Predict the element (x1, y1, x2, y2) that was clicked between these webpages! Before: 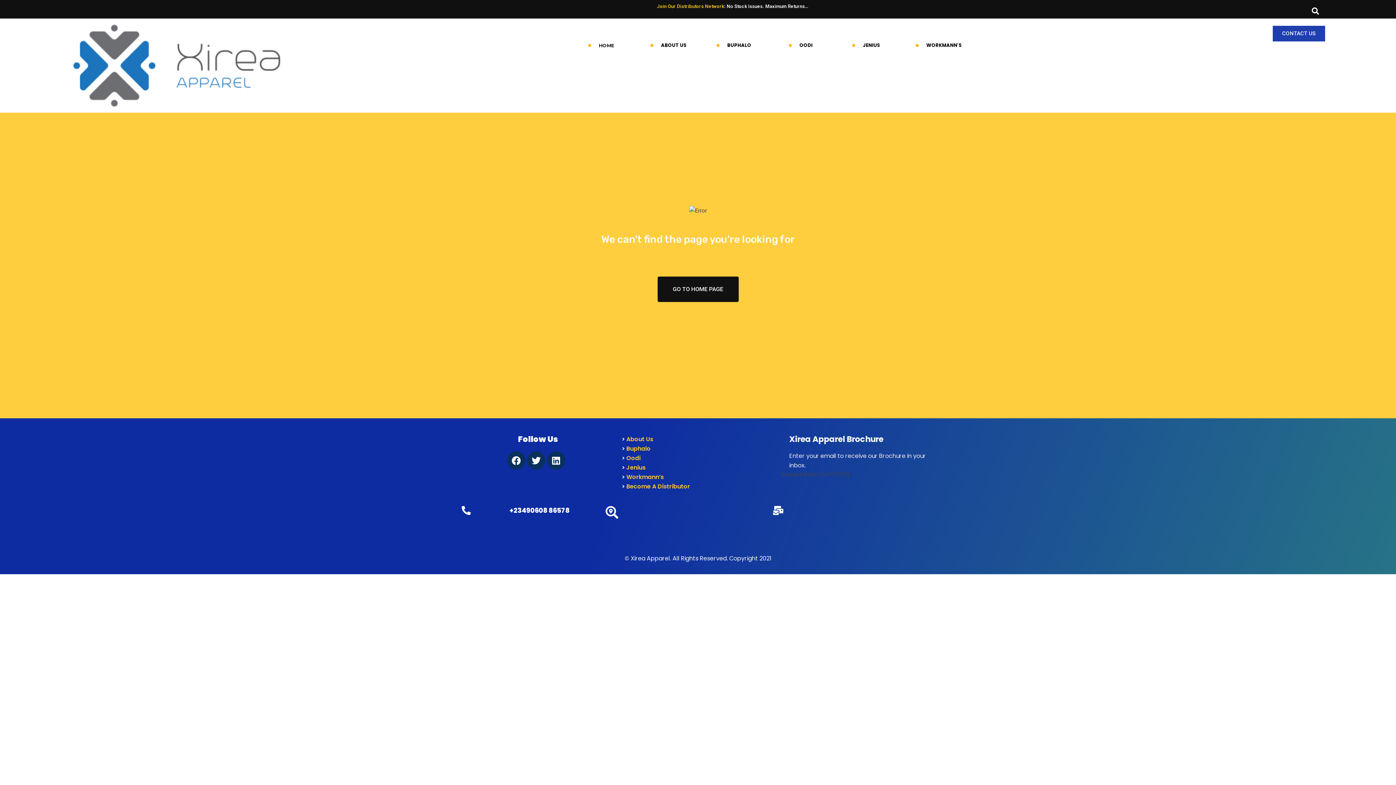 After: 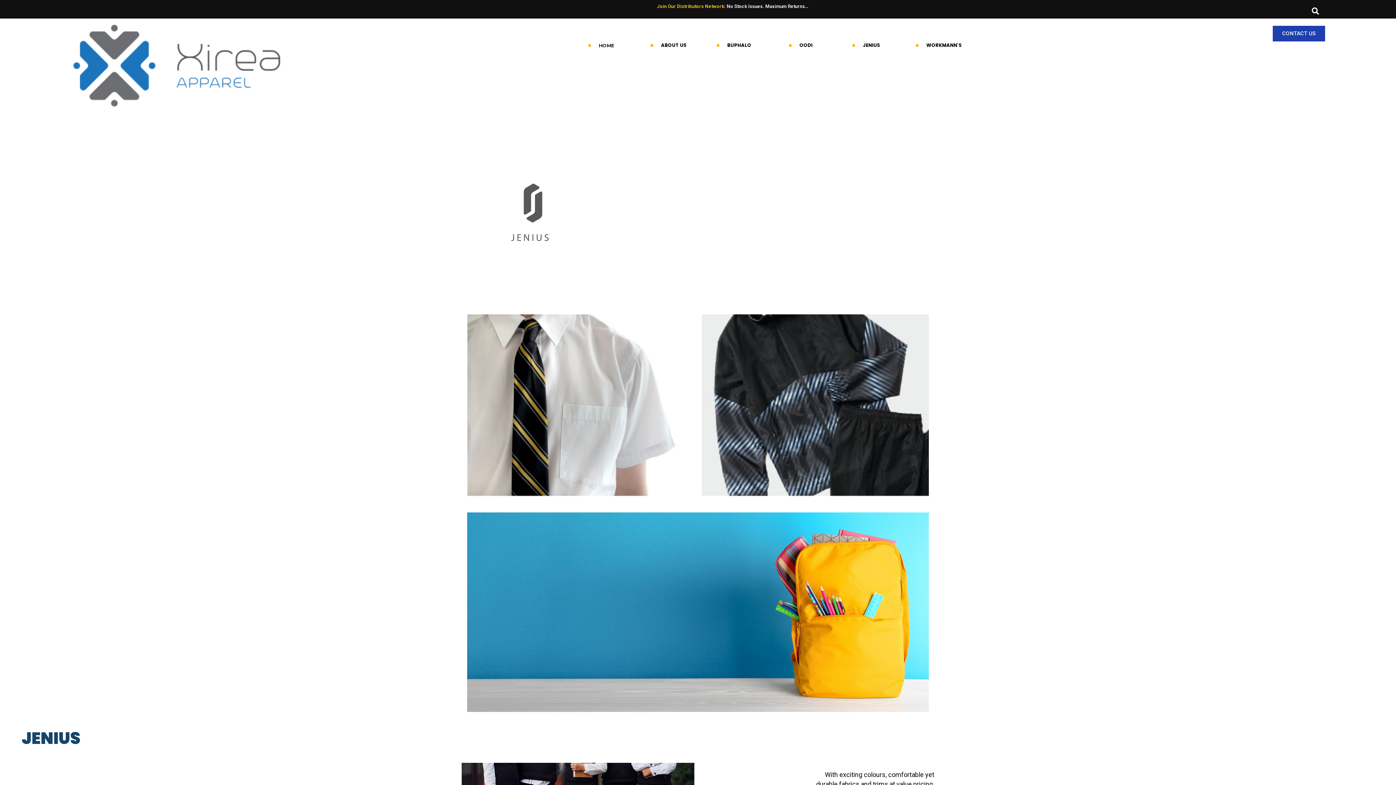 Action: label: JENIUS bbox: (852, 40, 880, 50)